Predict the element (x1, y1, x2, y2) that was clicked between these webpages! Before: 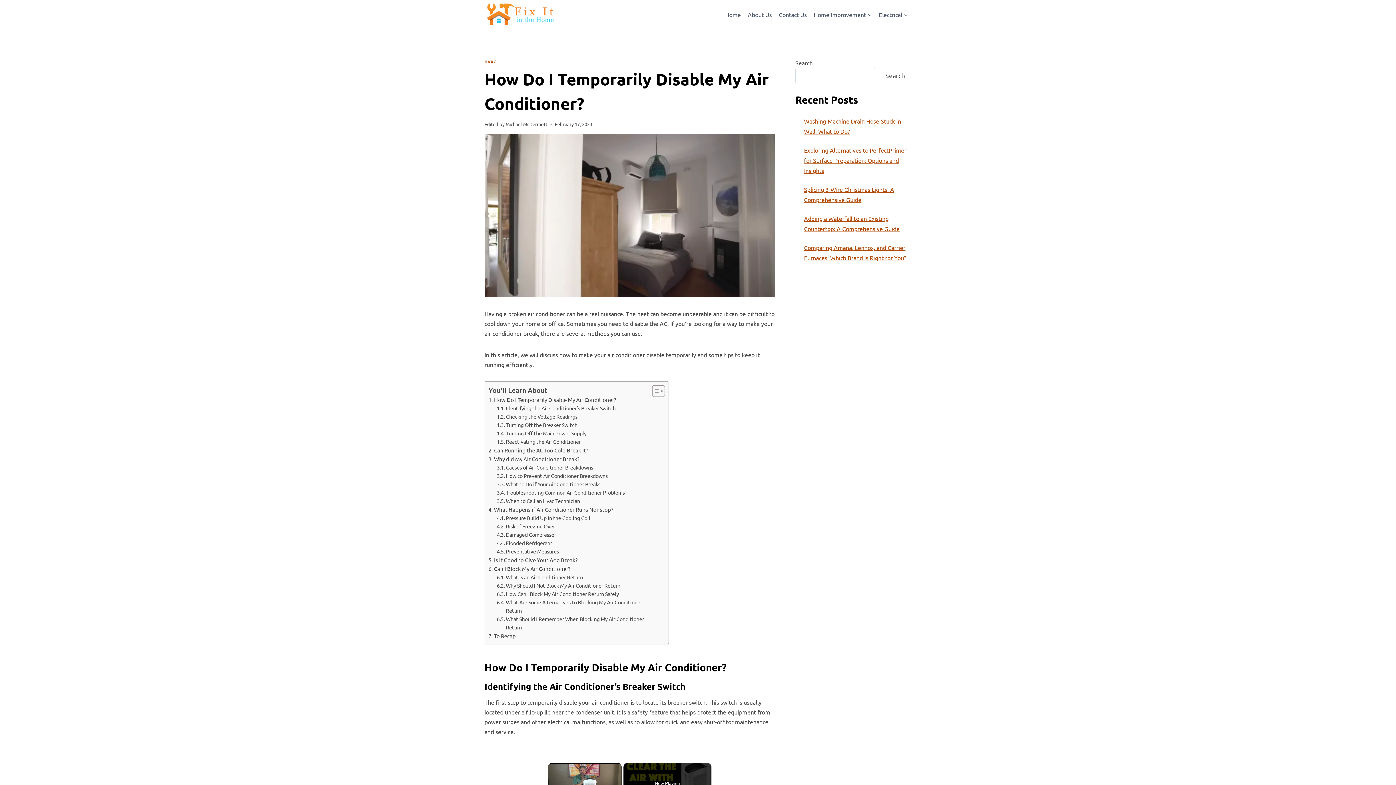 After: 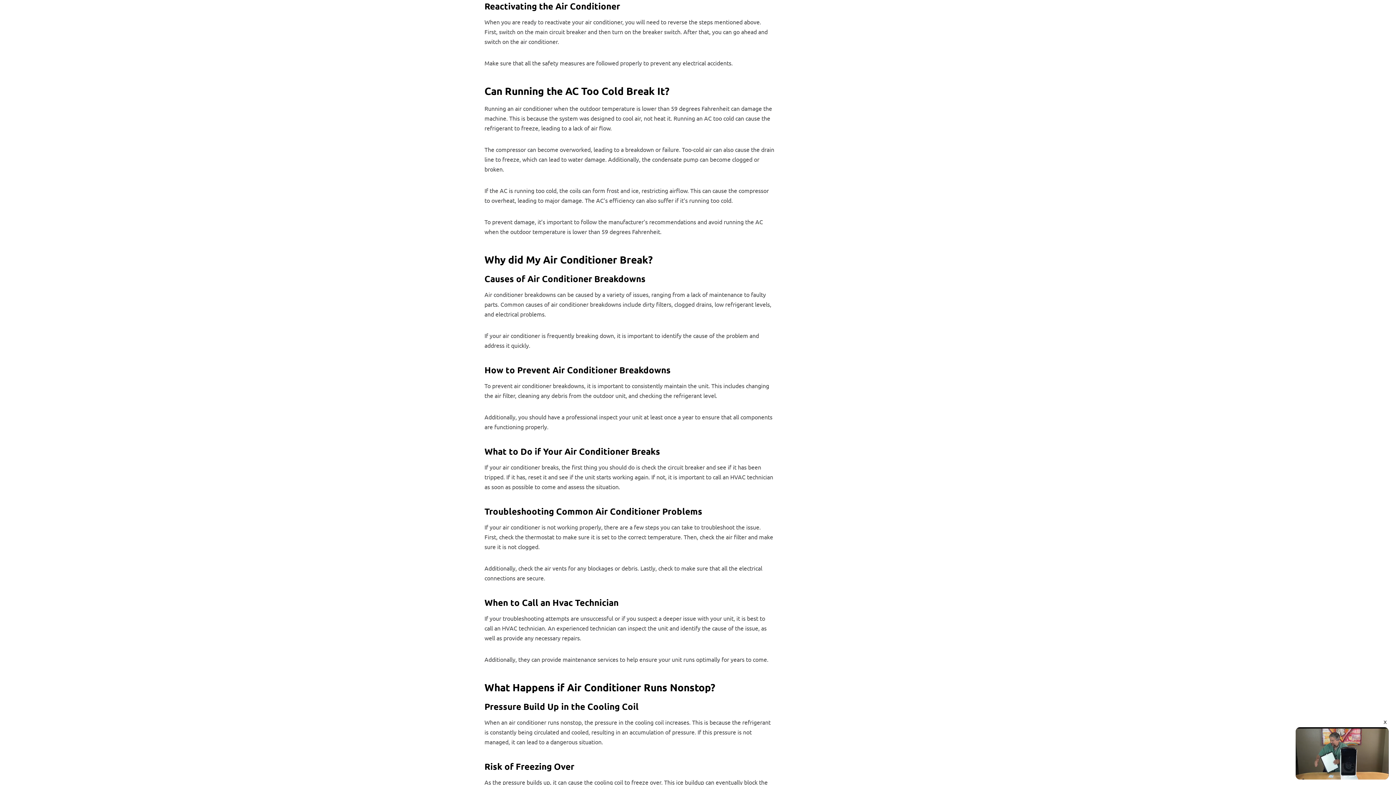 Action: label: Reactivating the Air Conditioner bbox: (496, 437, 580, 446)